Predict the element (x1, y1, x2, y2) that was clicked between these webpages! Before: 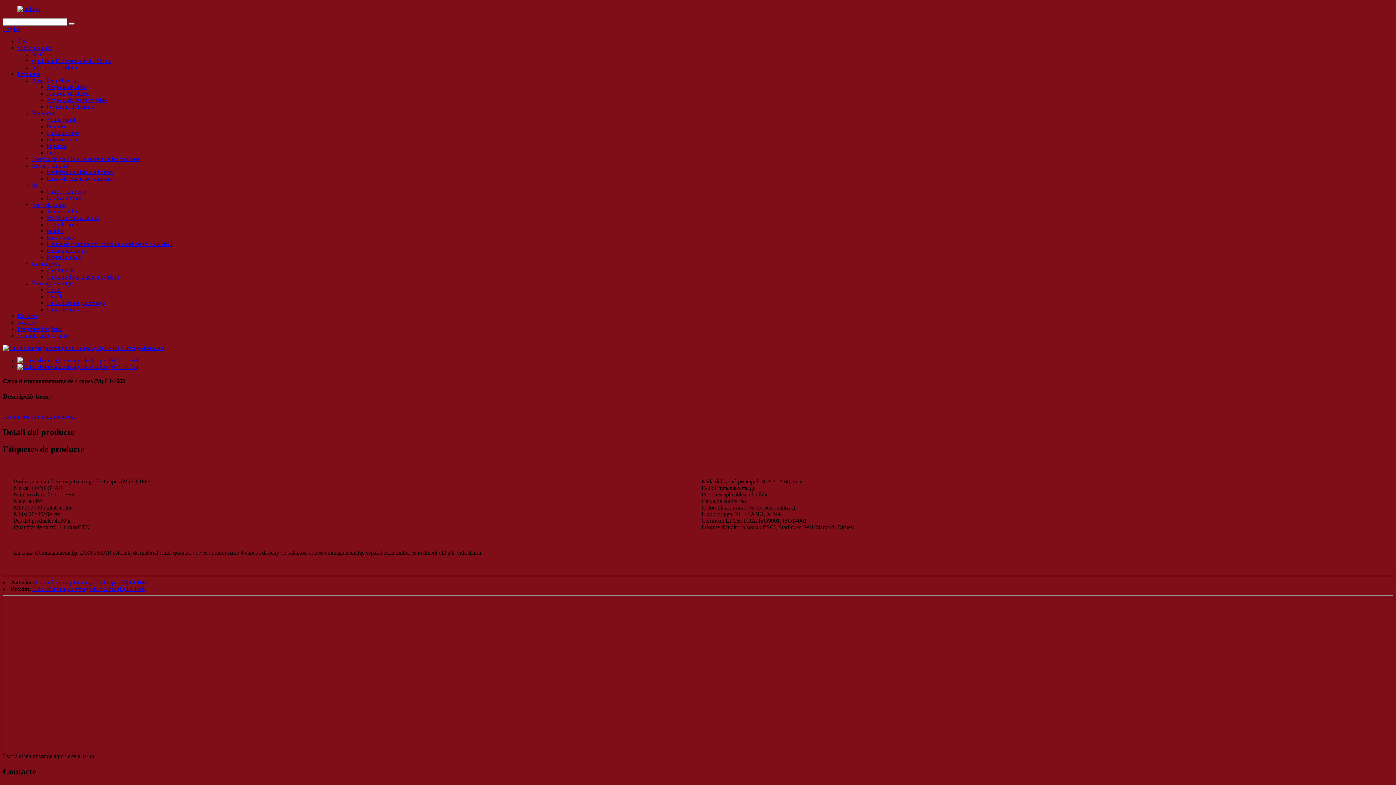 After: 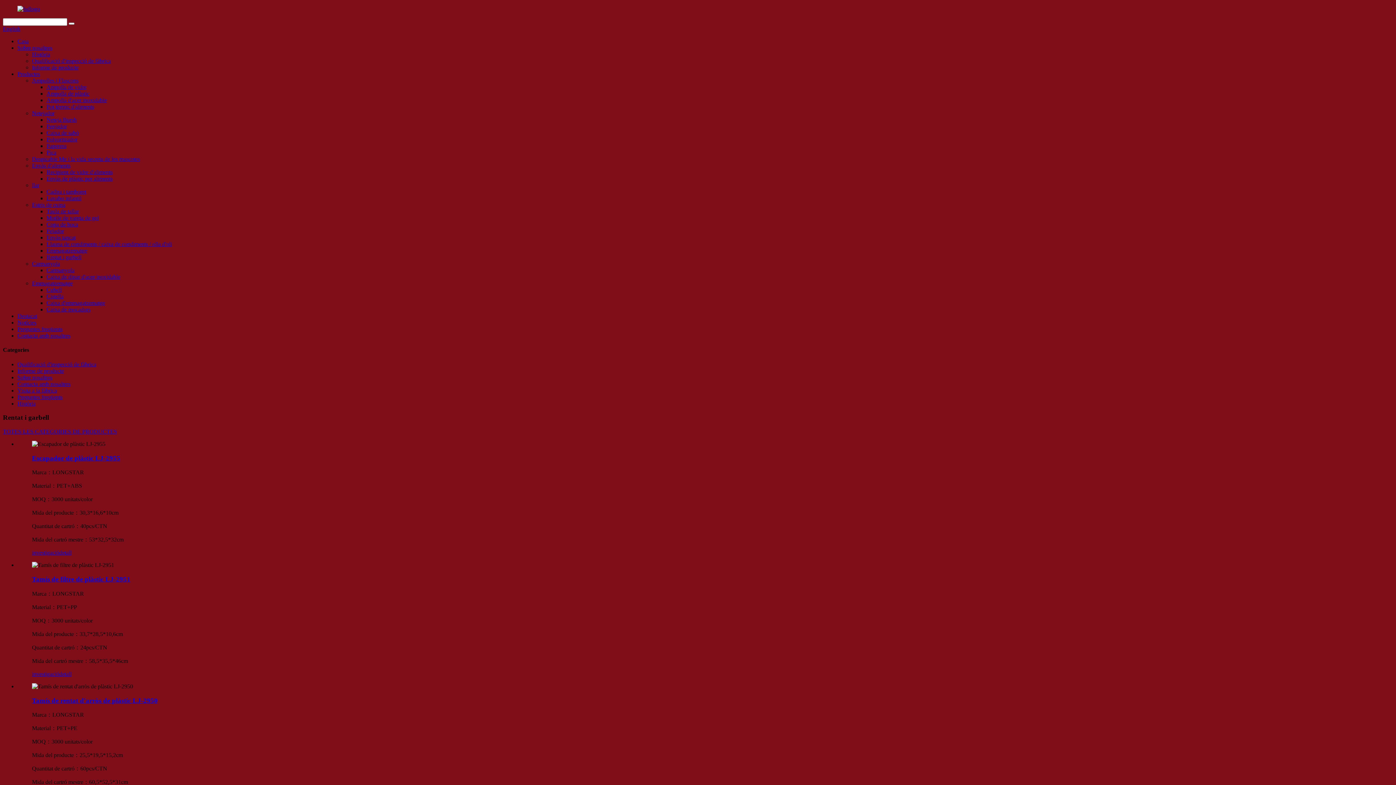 Action: bbox: (46, 254, 81, 260) label: Rentat i garbell